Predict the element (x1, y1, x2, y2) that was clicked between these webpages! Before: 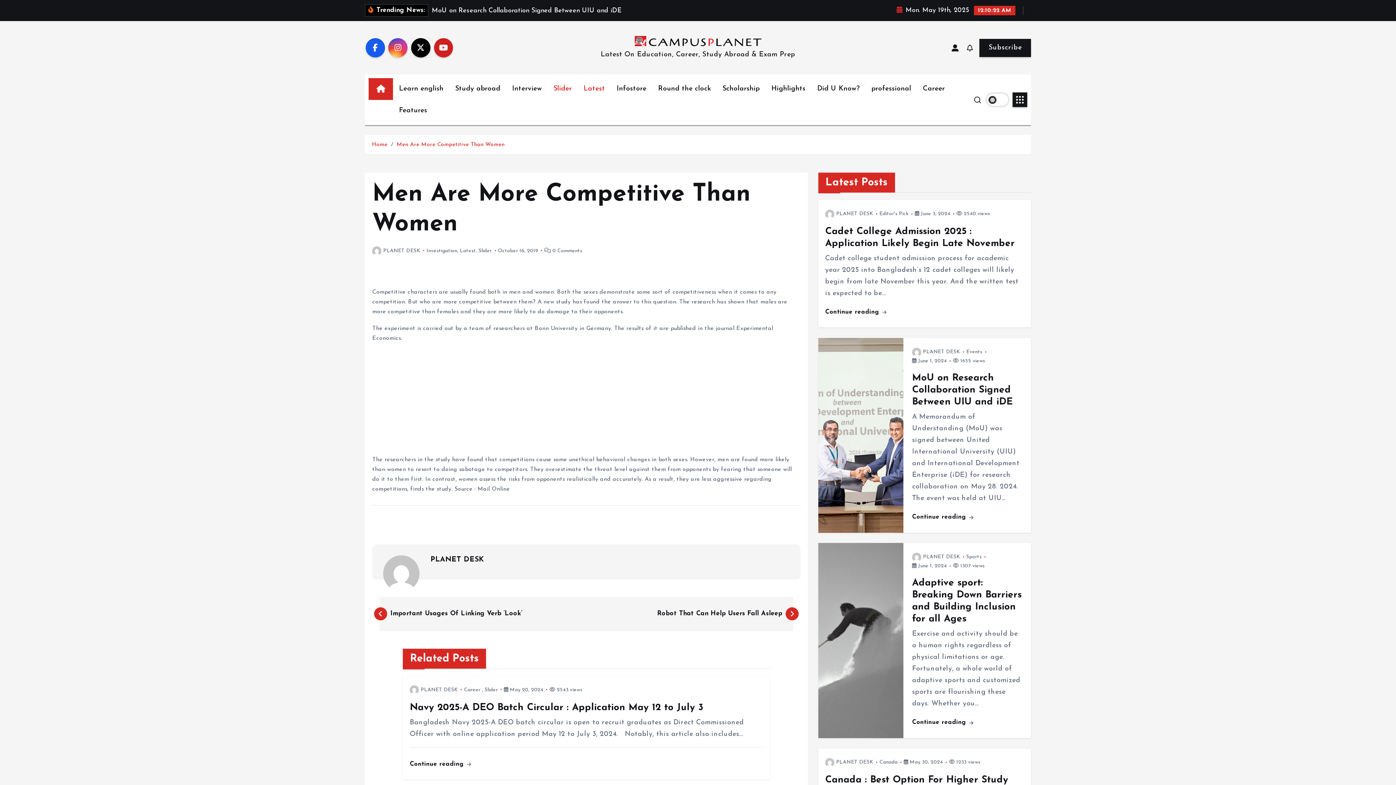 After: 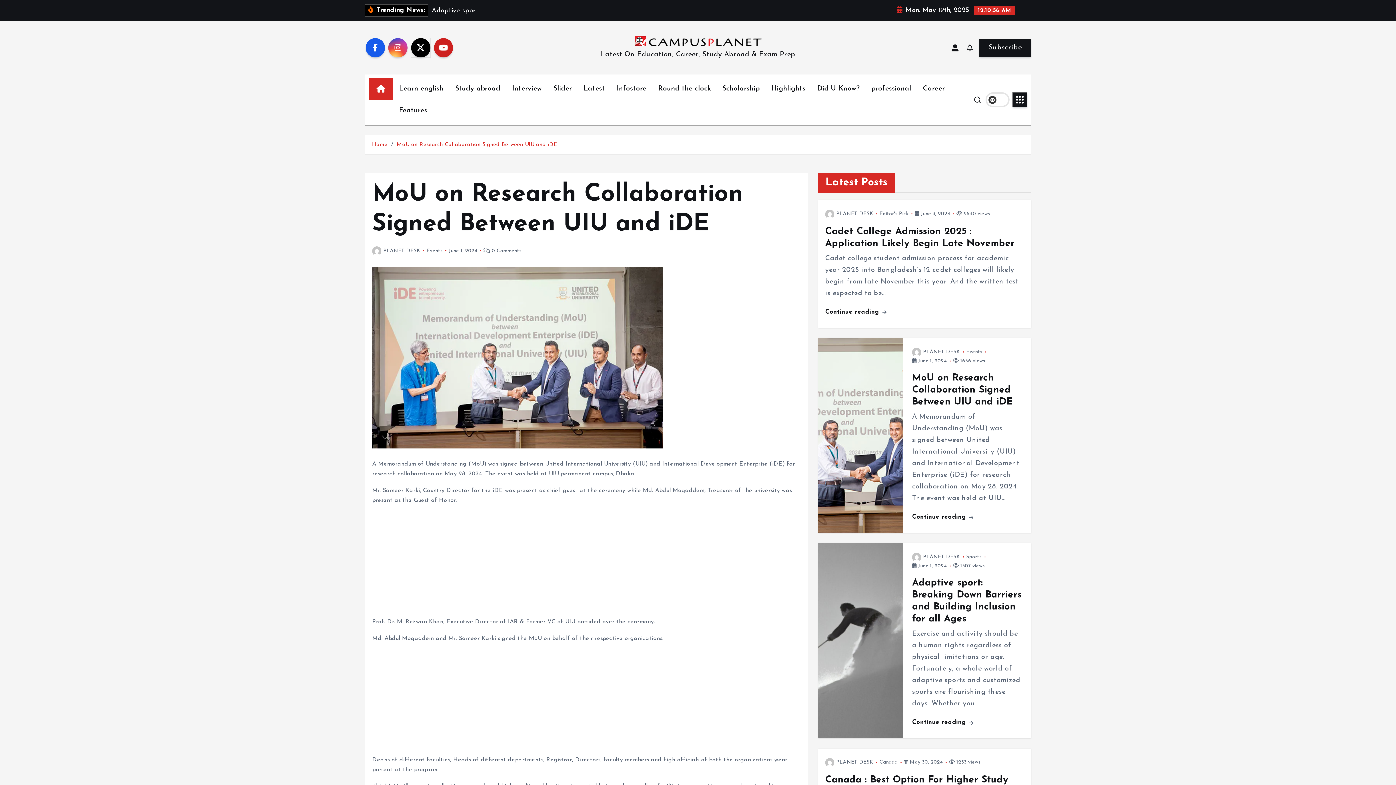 Action: bbox: (818, 338, 903, 532)